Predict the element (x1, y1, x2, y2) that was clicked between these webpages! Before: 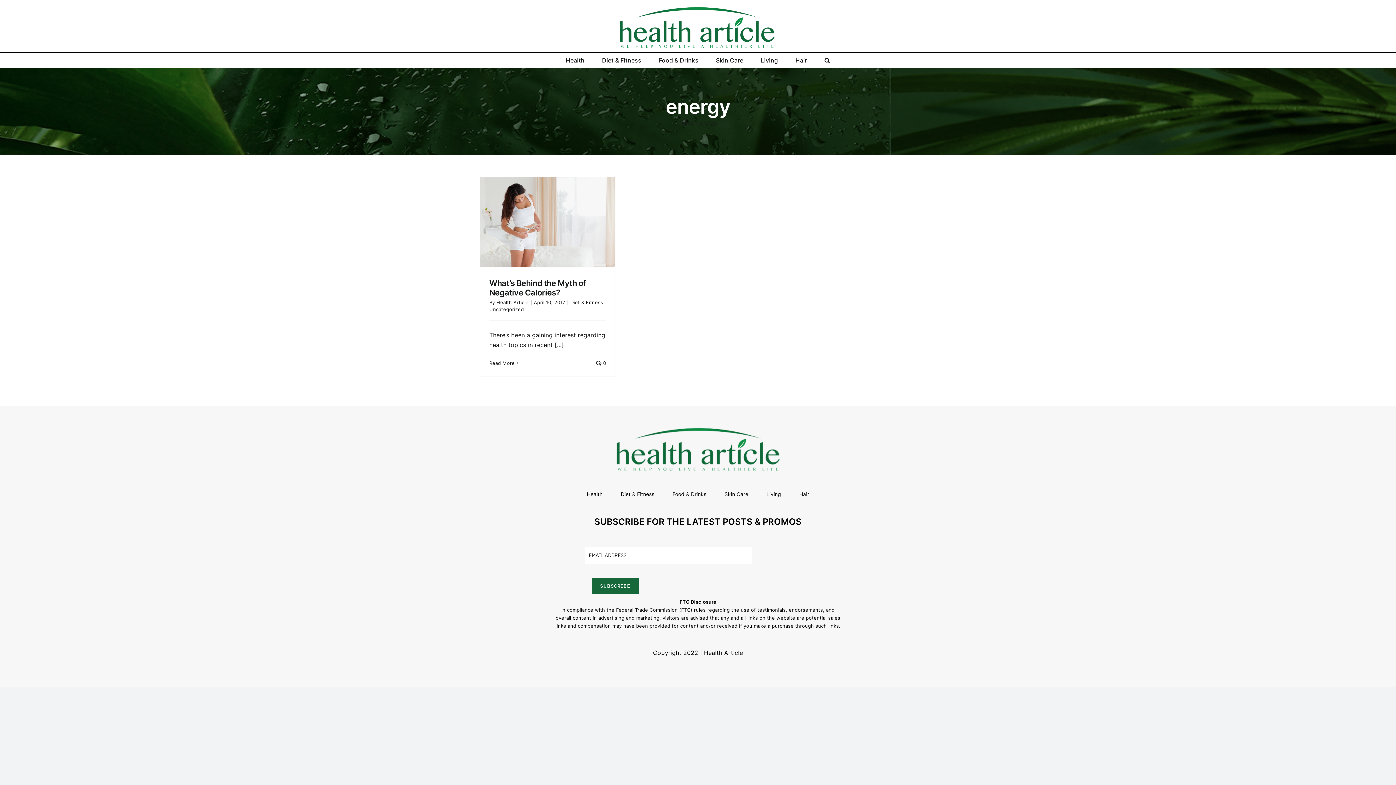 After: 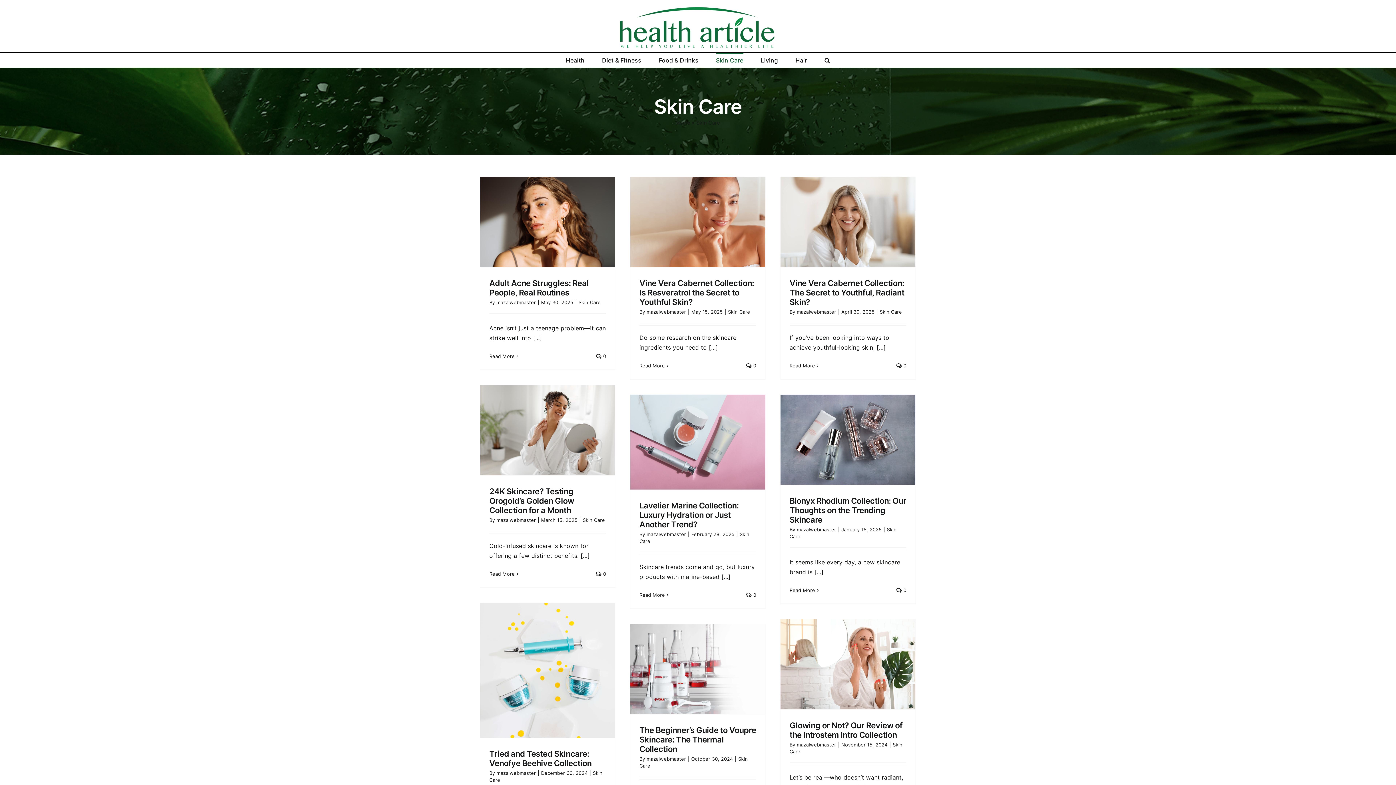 Action: label: Skin Care bbox: (716, 52, 743, 67)